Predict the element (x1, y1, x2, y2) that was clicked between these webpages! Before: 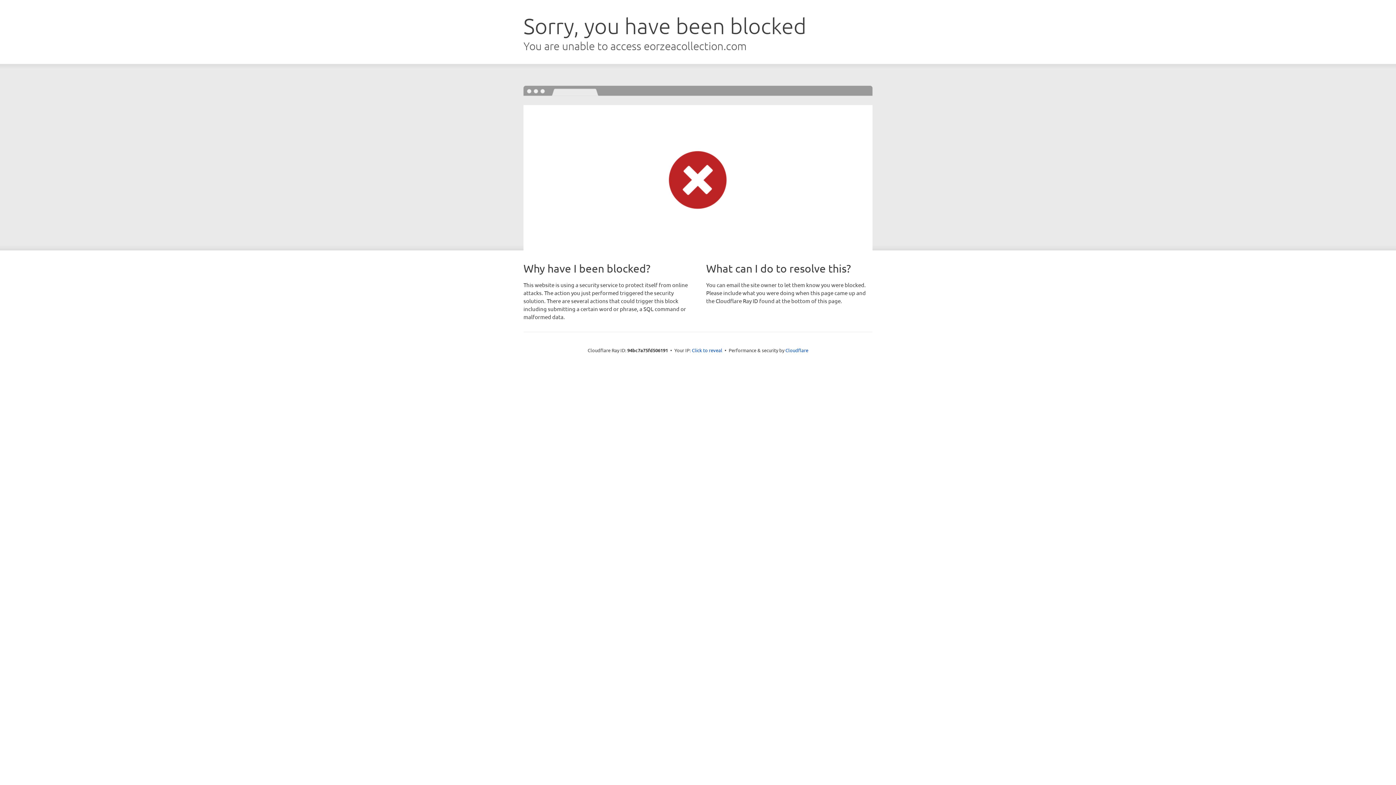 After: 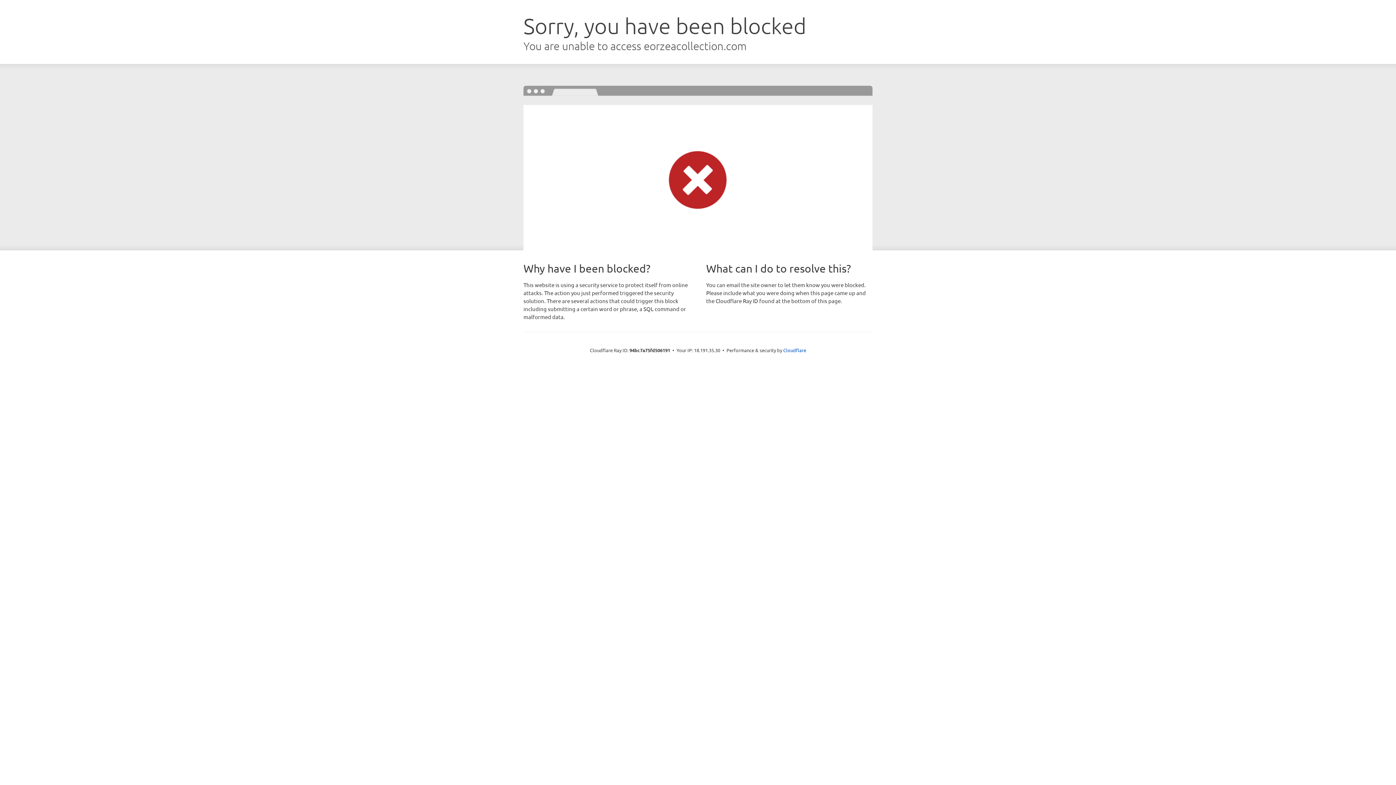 Action: label: Click to reveal bbox: (692, 346, 722, 353)